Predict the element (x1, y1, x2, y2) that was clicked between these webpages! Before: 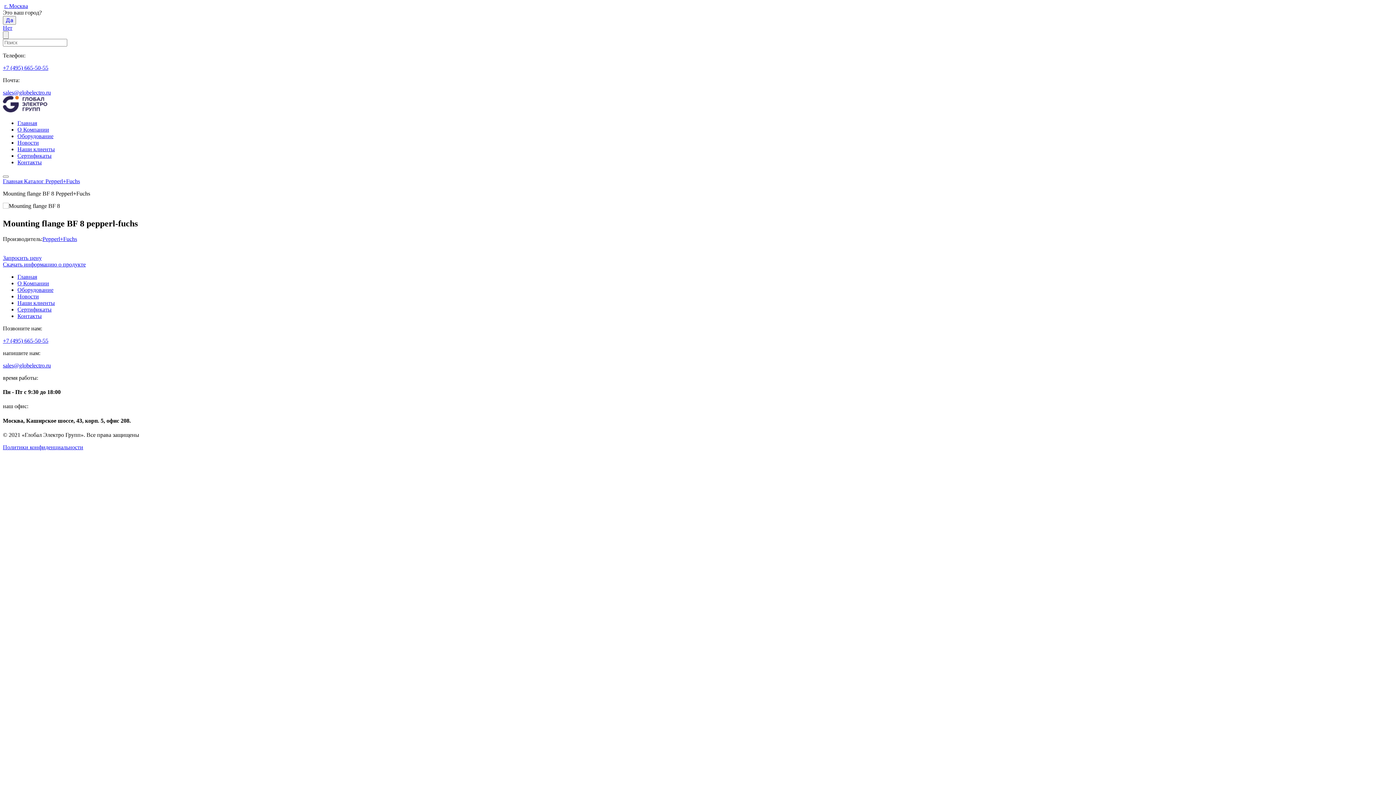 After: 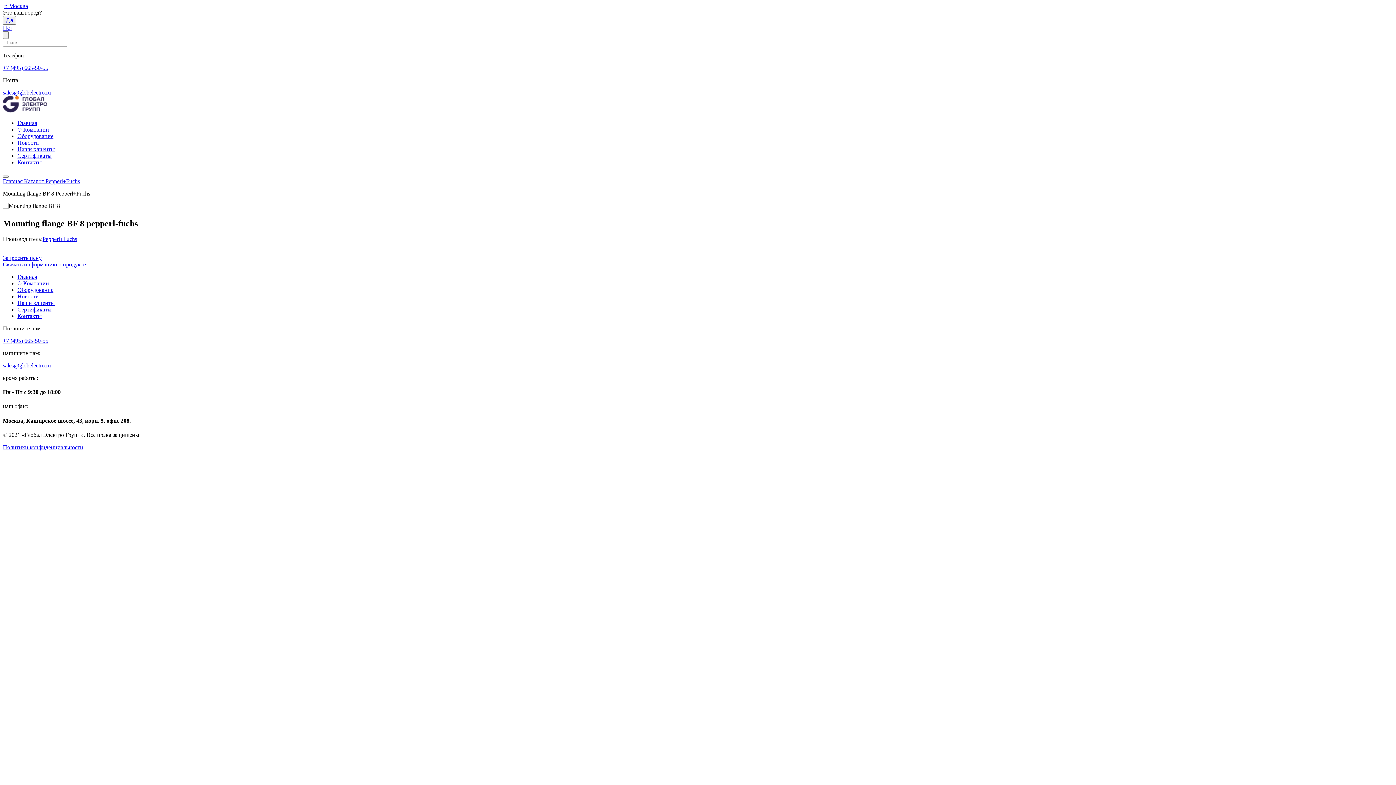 Action: bbox: (2, 89, 50, 95) label: sales@globelectro.ru